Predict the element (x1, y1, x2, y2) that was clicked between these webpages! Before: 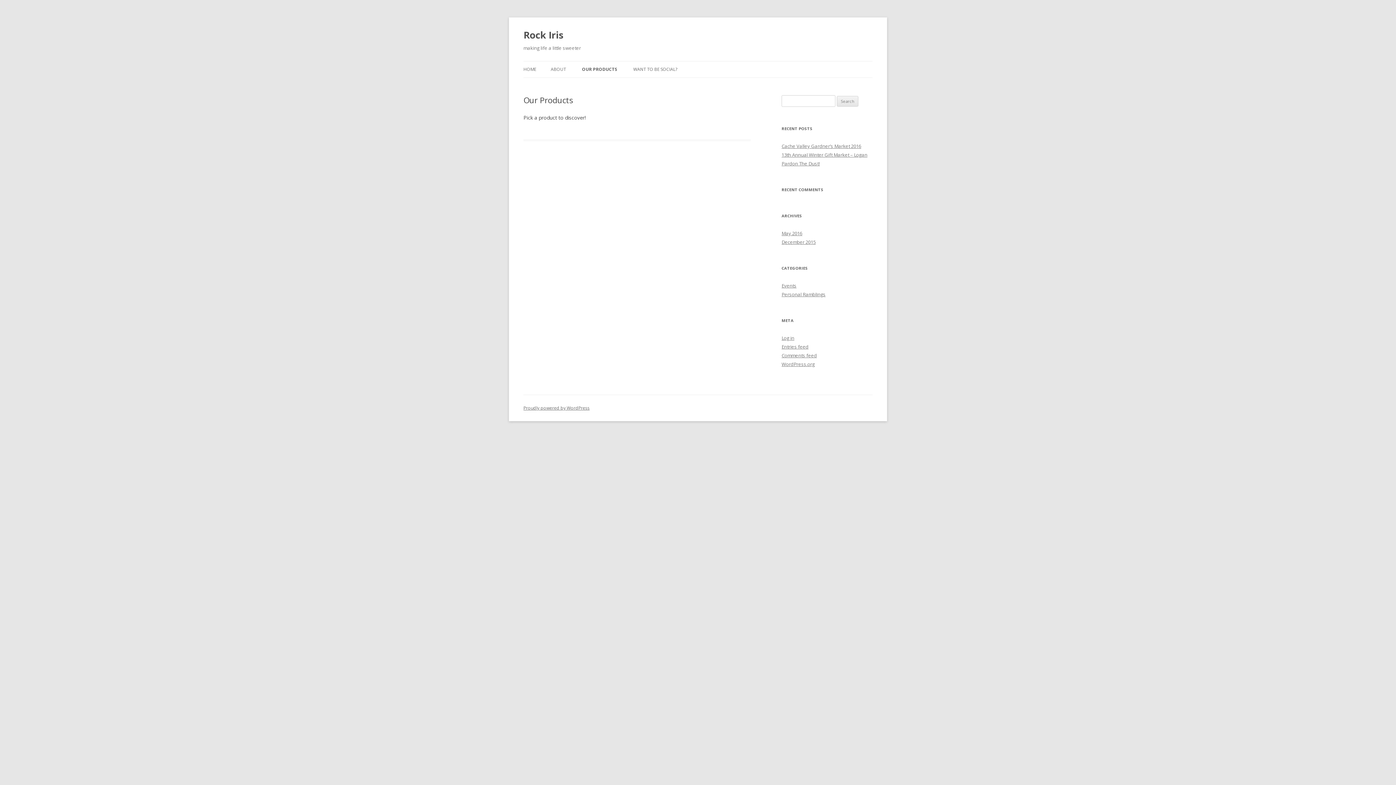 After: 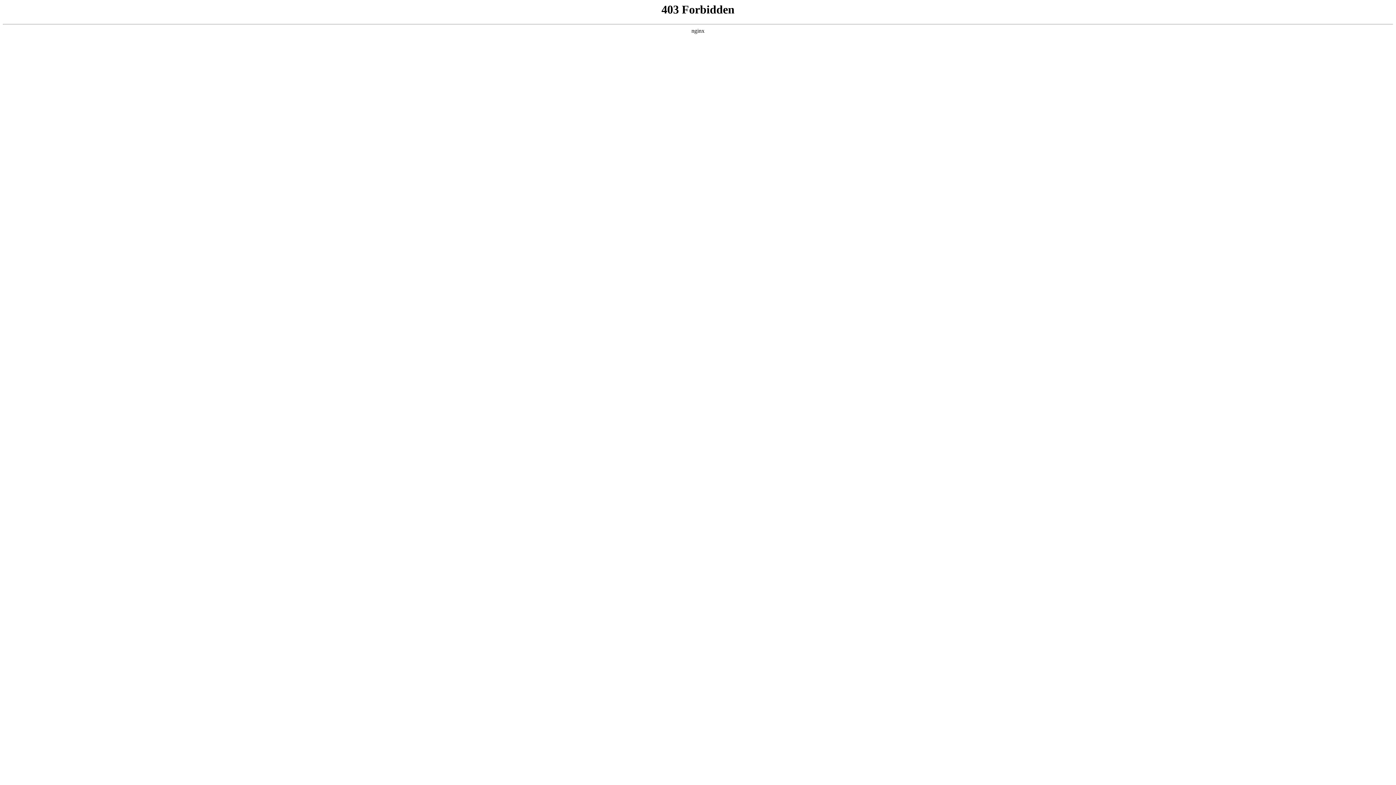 Action: label: WordPress.org bbox: (781, 361, 814, 367)